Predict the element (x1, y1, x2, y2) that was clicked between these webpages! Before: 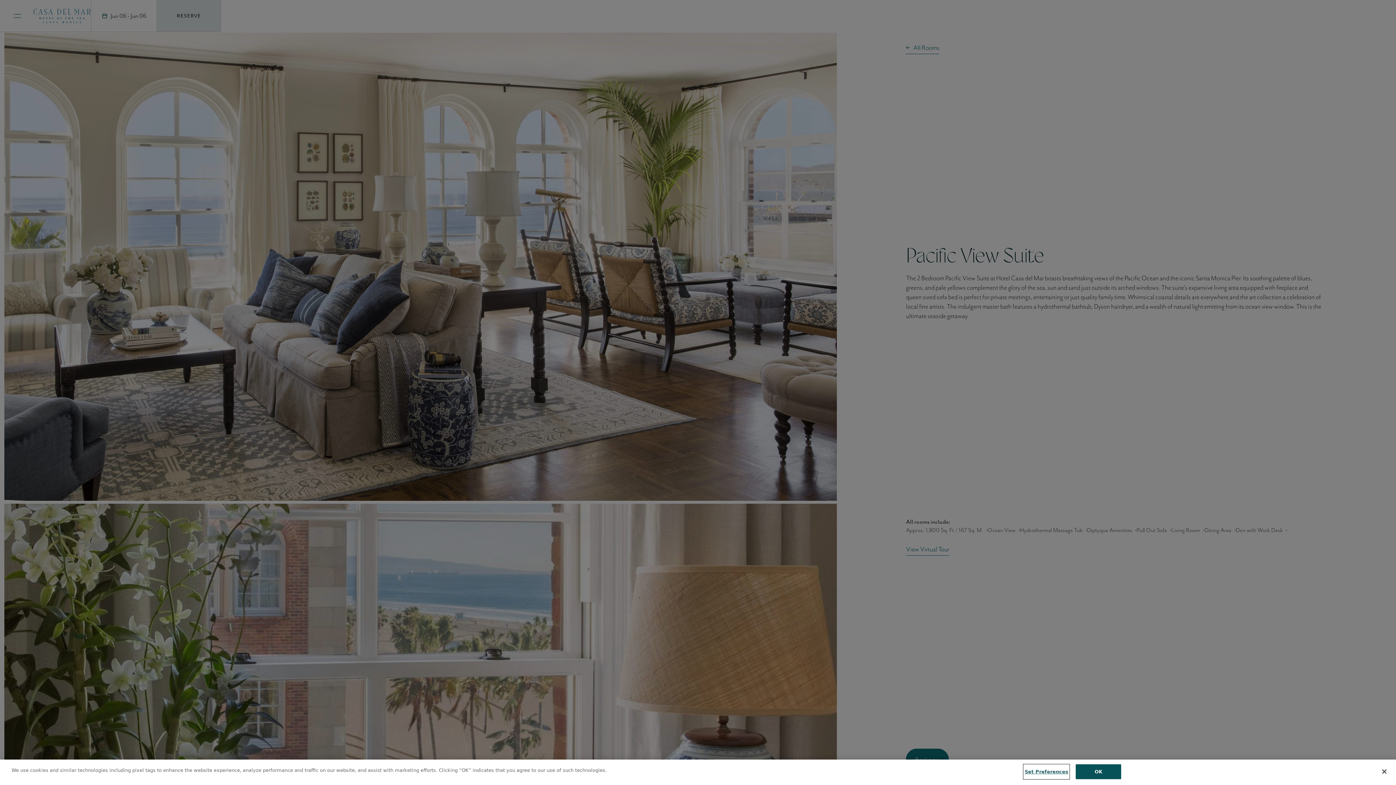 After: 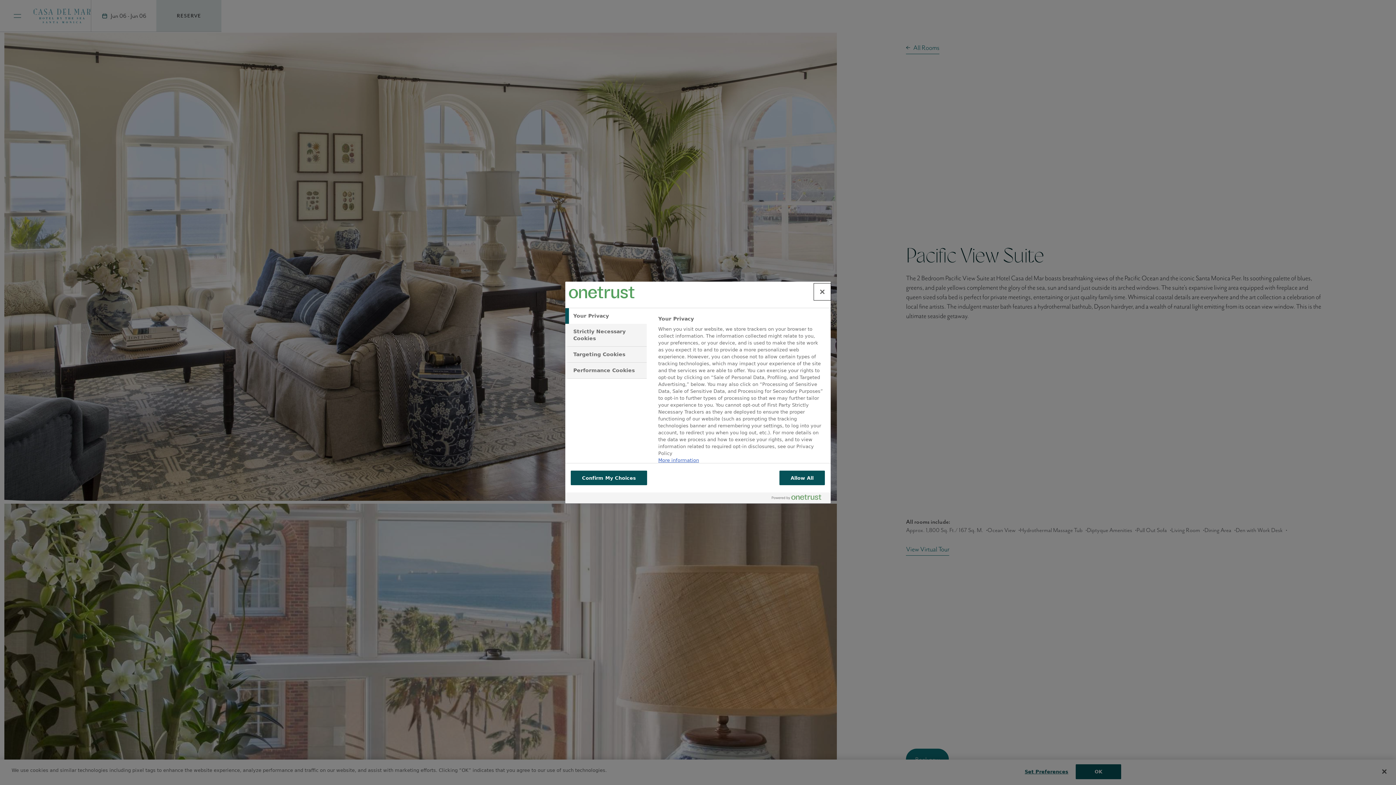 Action: label: Set Preferences bbox: (1024, 765, 1069, 779)